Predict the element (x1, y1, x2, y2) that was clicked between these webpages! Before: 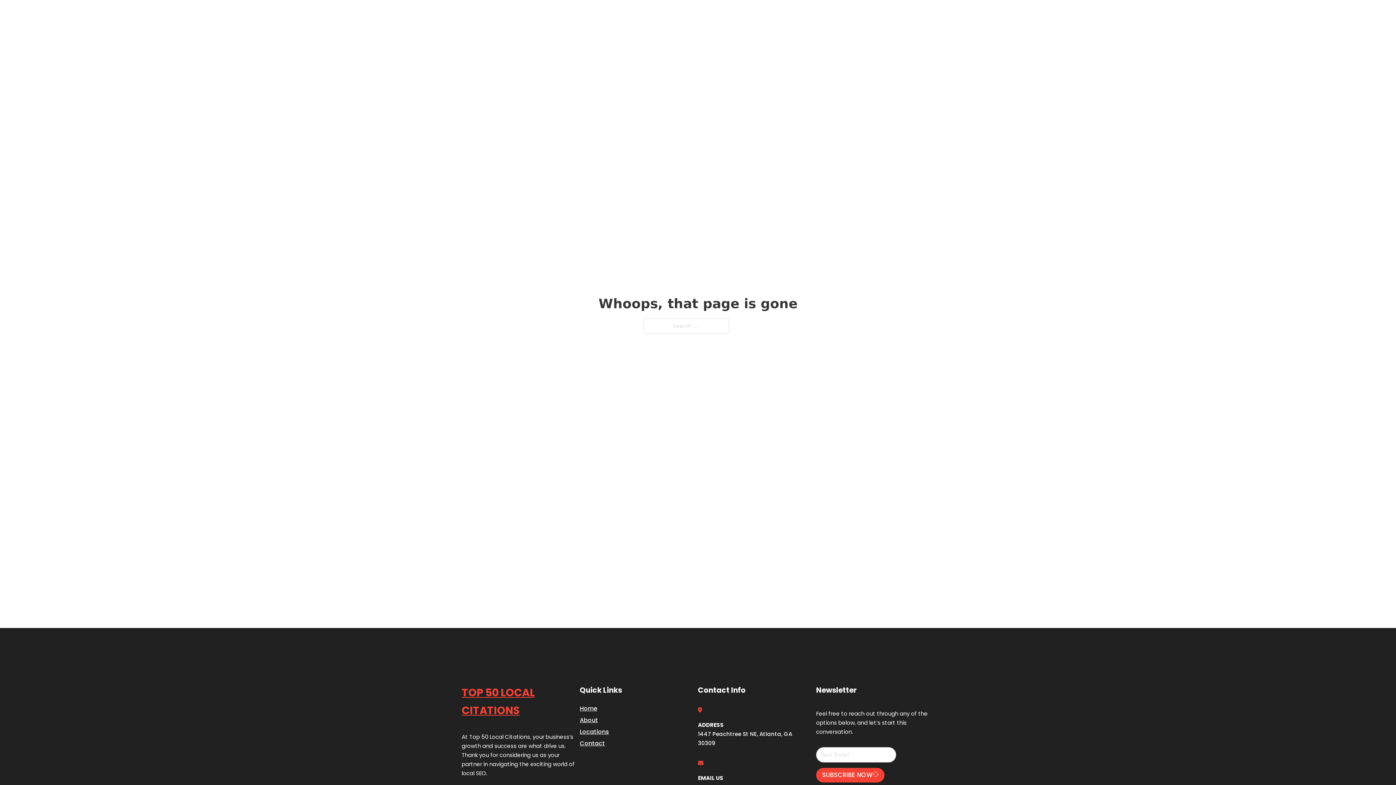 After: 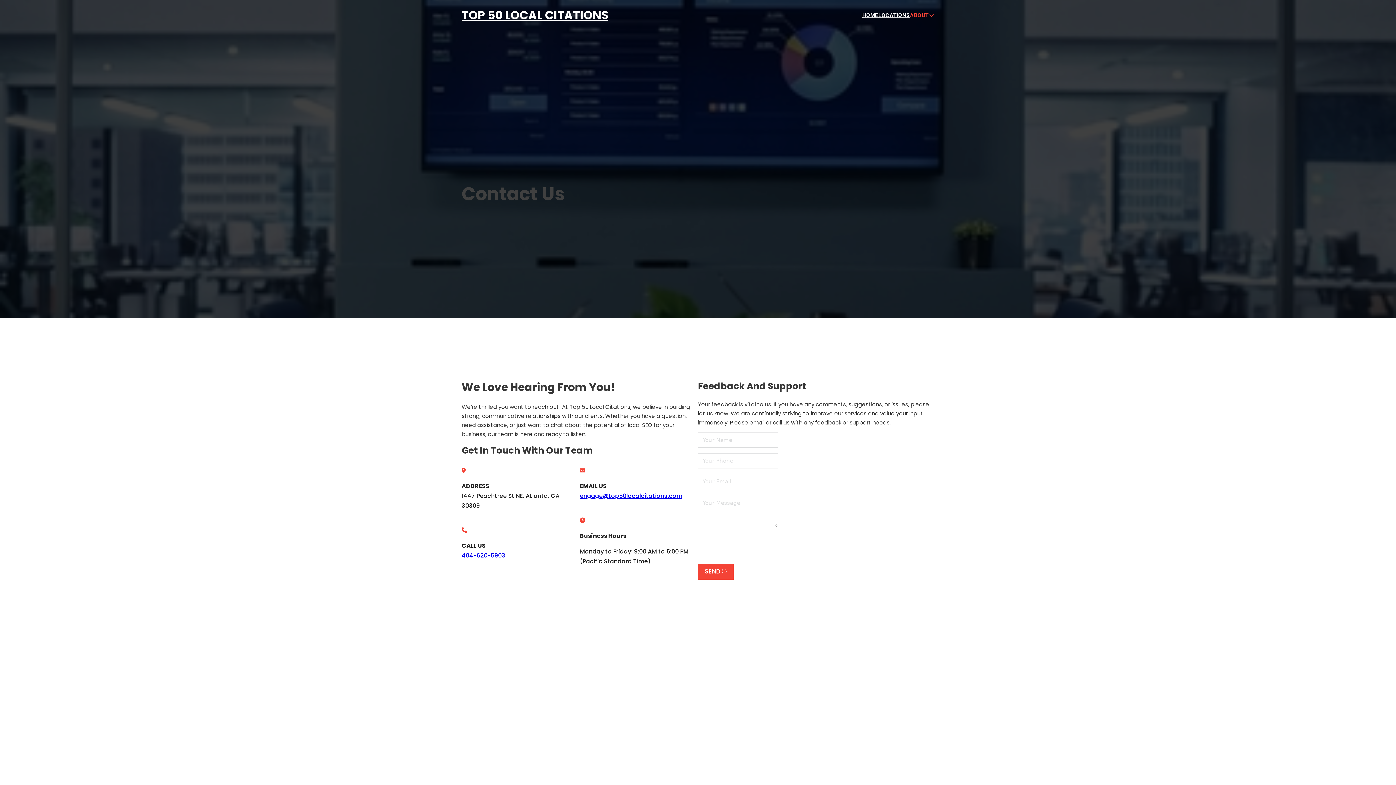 Action: label: Contact bbox: (580, 738, 605, 748)